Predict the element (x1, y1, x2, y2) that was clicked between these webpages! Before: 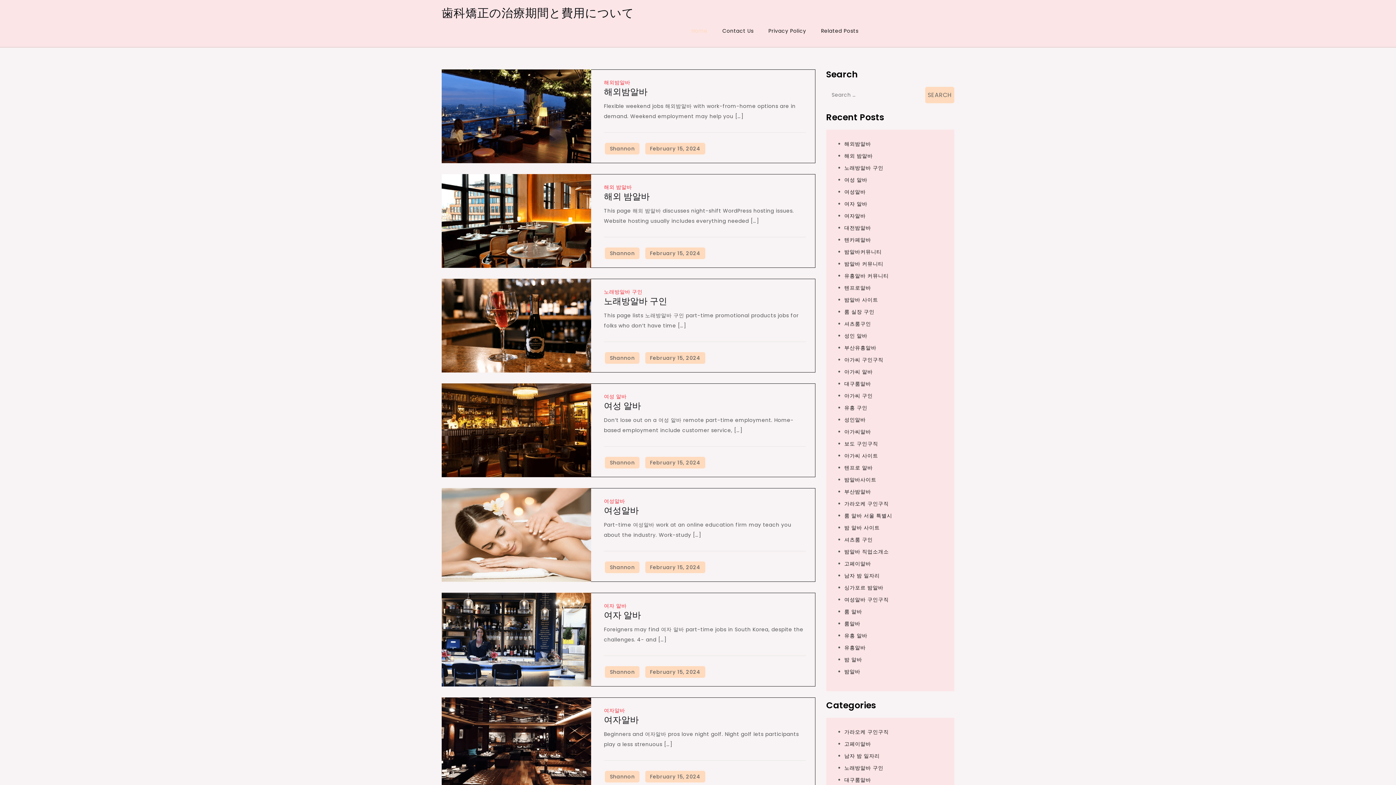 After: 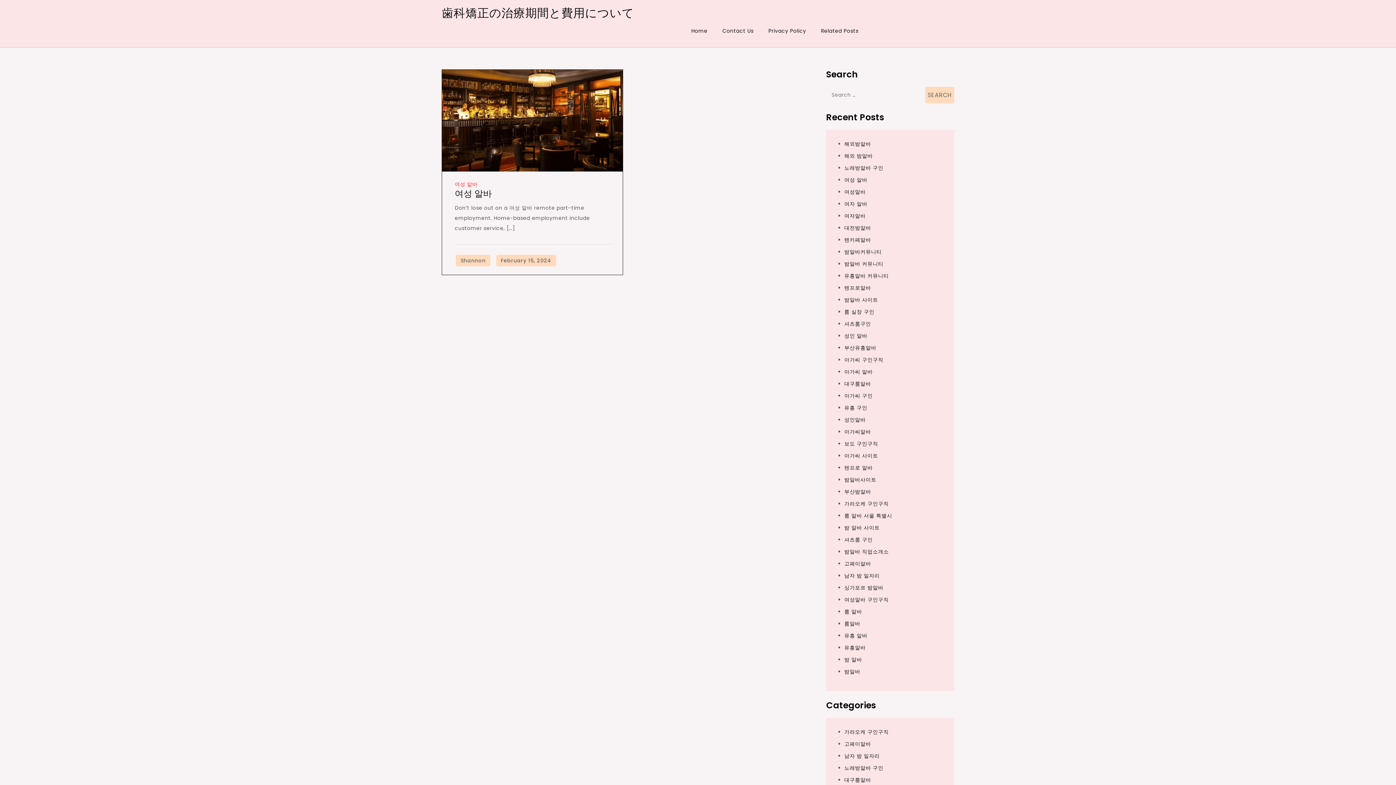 Action: bbox: (604, 393, 626, 400) label: 여성 알바